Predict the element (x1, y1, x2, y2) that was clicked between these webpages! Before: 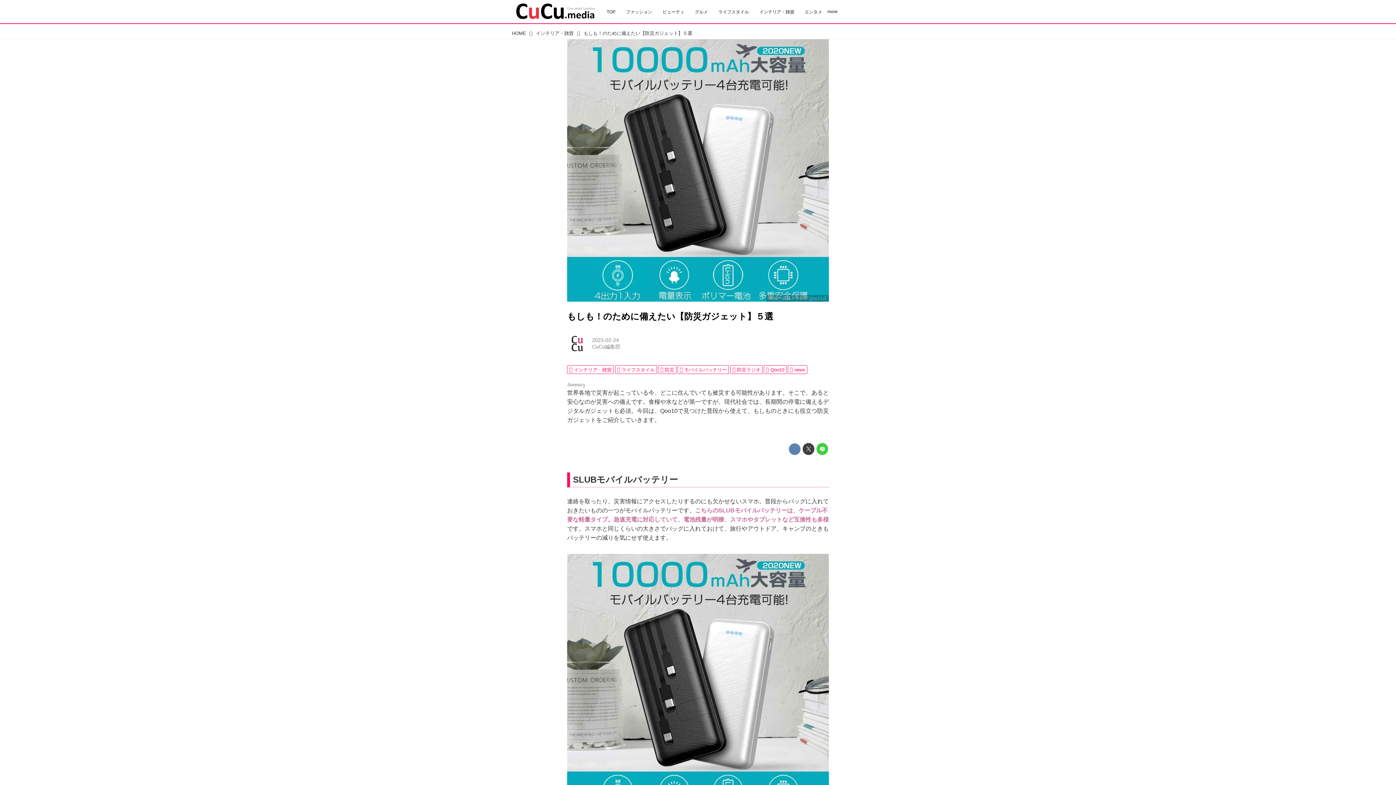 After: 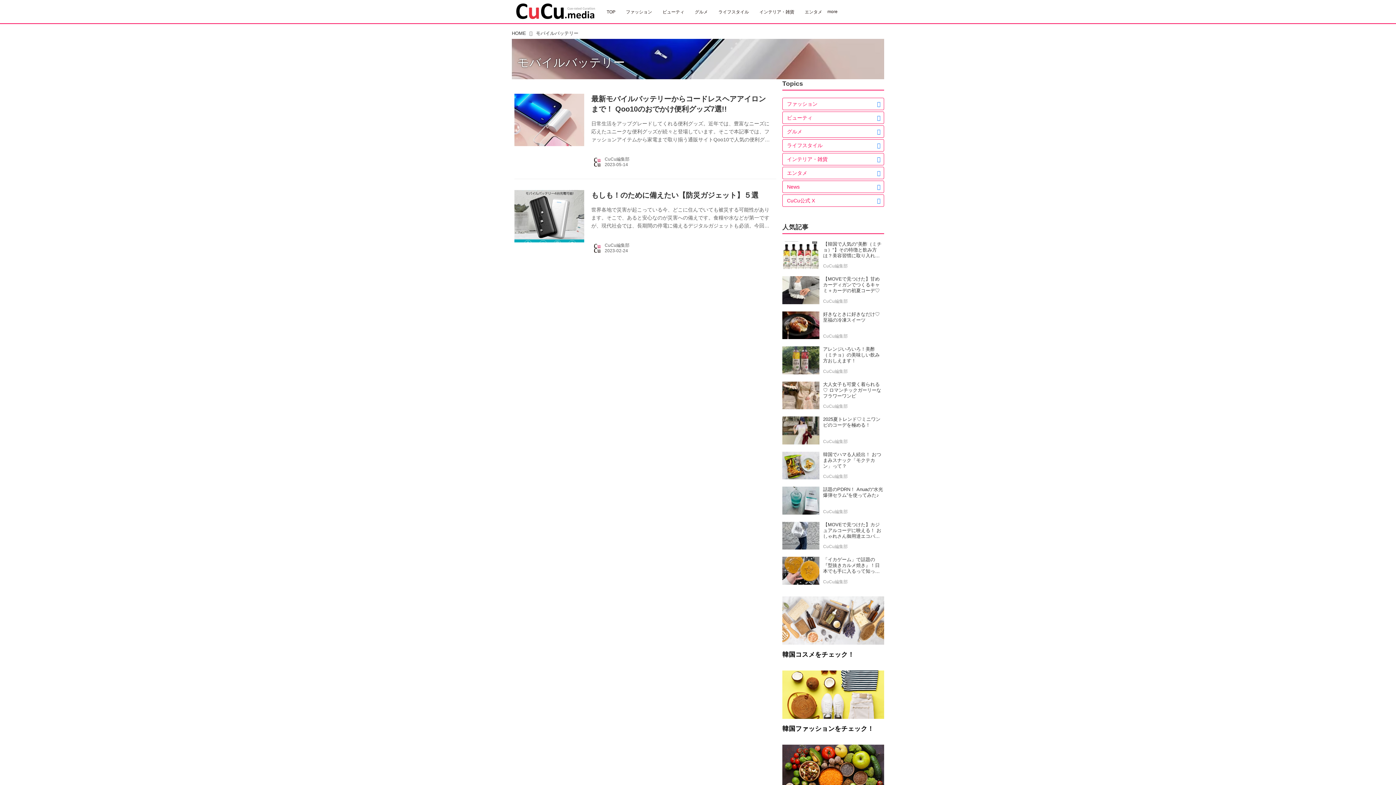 Action: bbox: (677, 365, 729, 374) label: モバイルバッテリー